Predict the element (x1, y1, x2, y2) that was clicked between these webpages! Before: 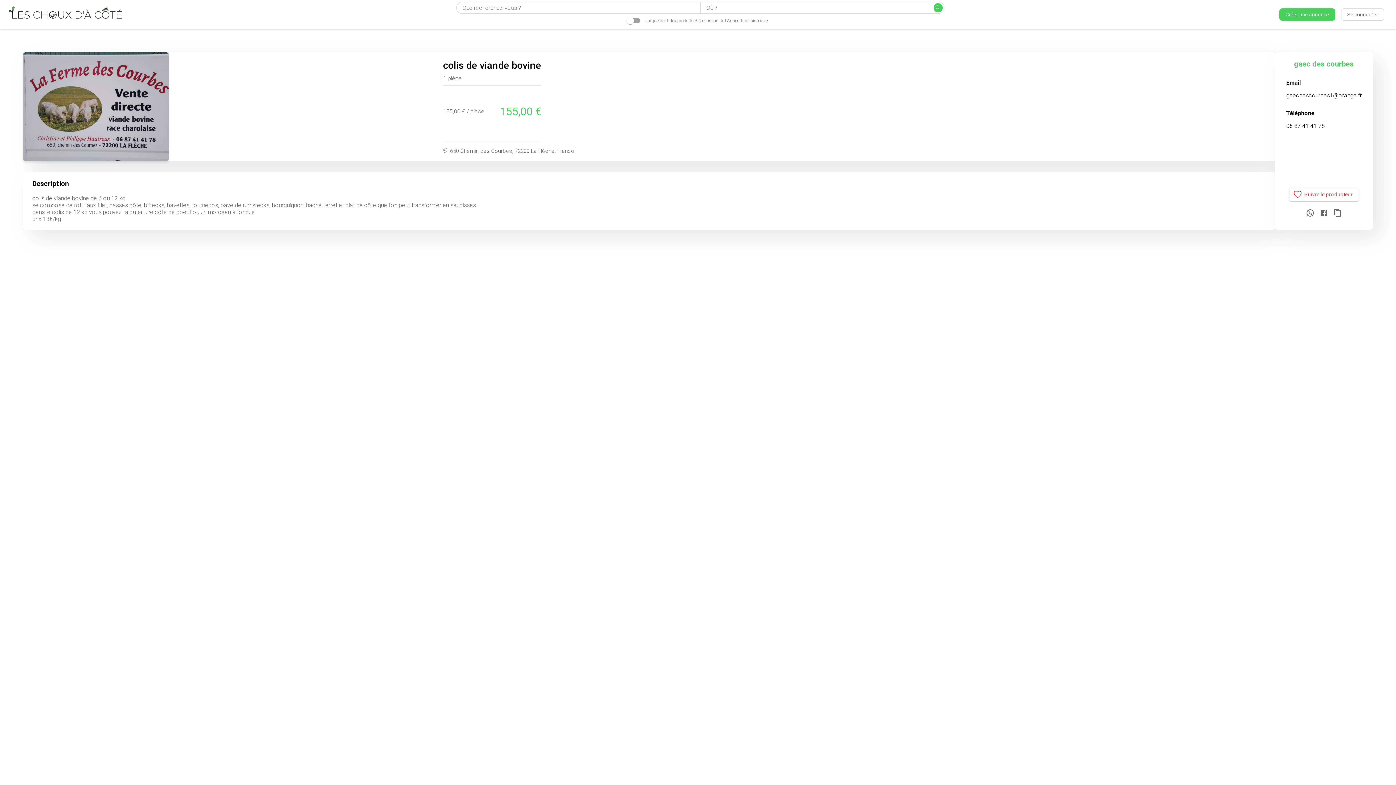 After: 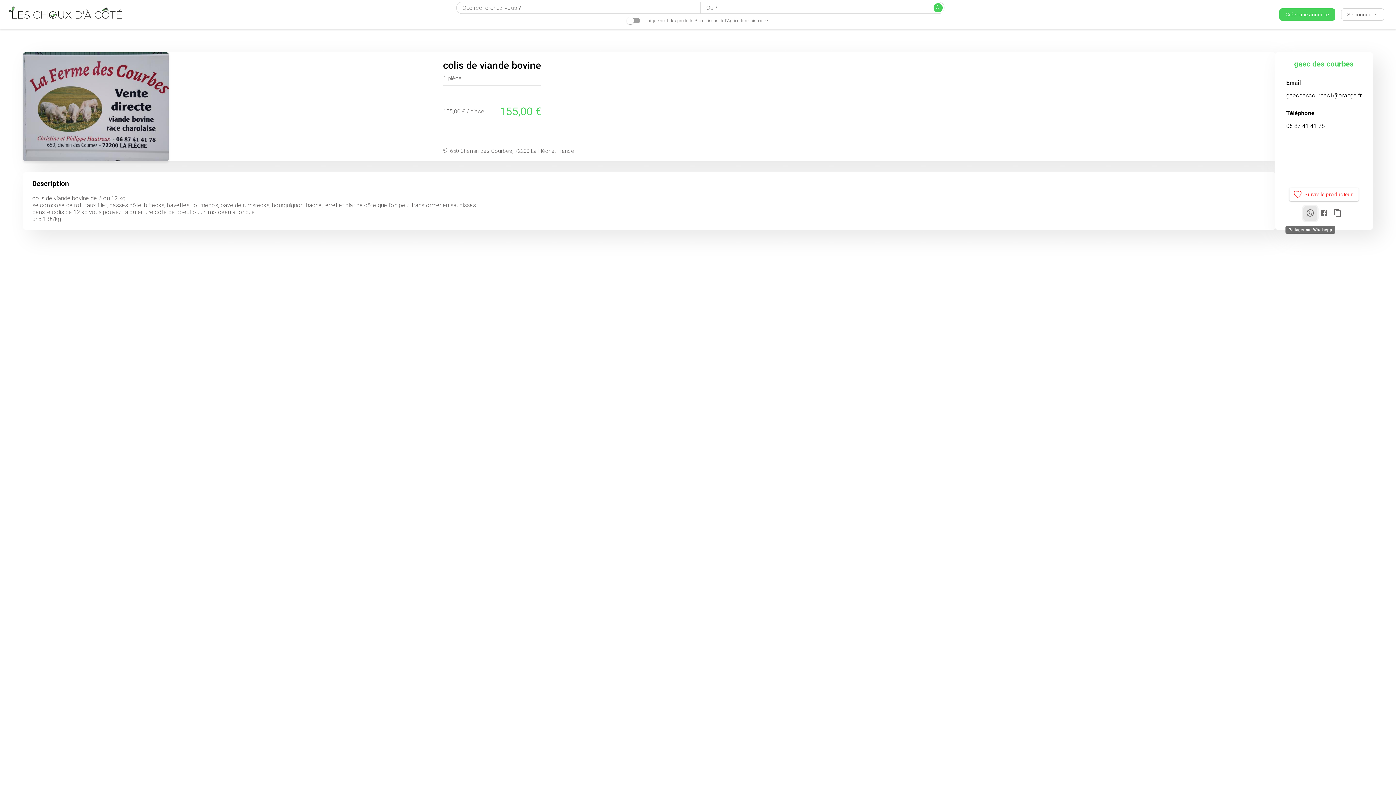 Action: label: Partager sur WhatsApp bbox: (1303, 206, 1317, 221)